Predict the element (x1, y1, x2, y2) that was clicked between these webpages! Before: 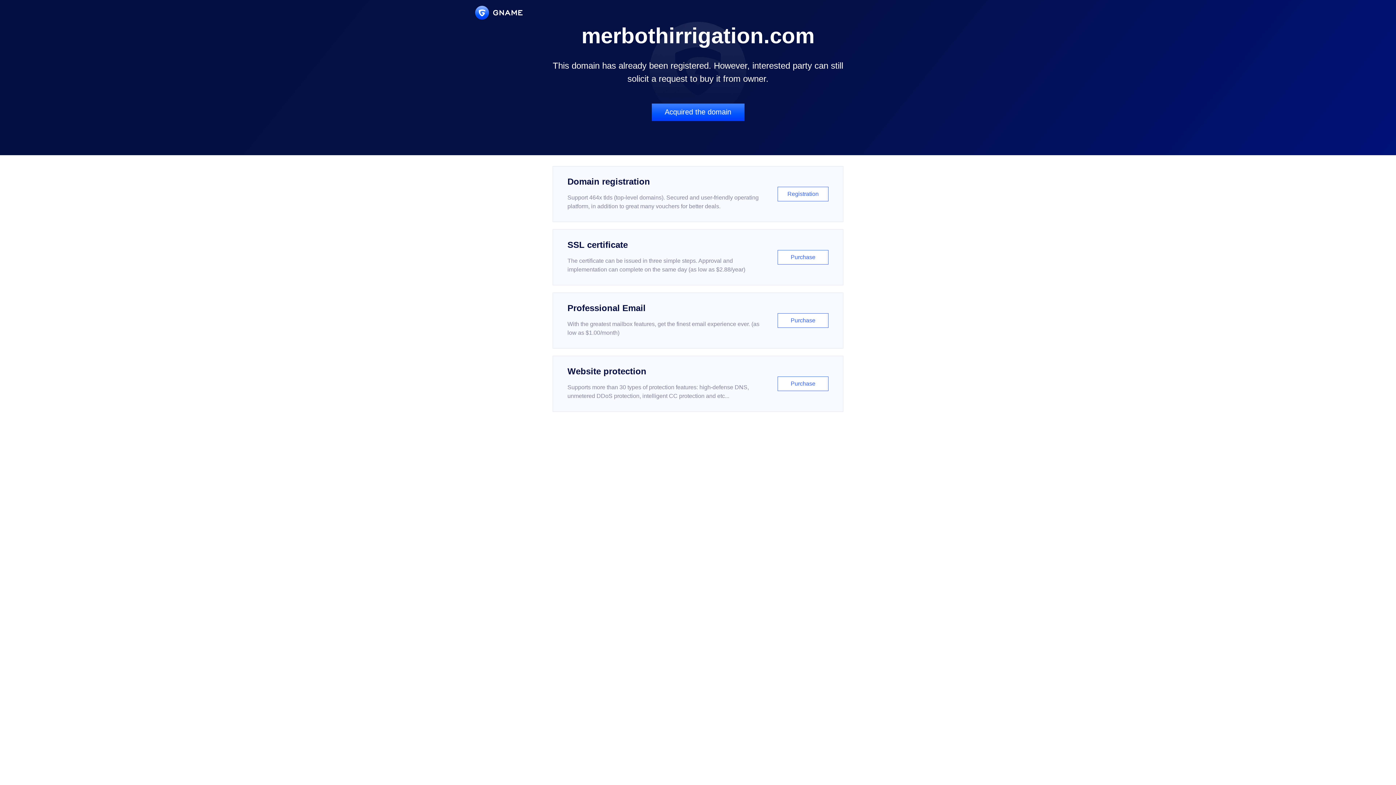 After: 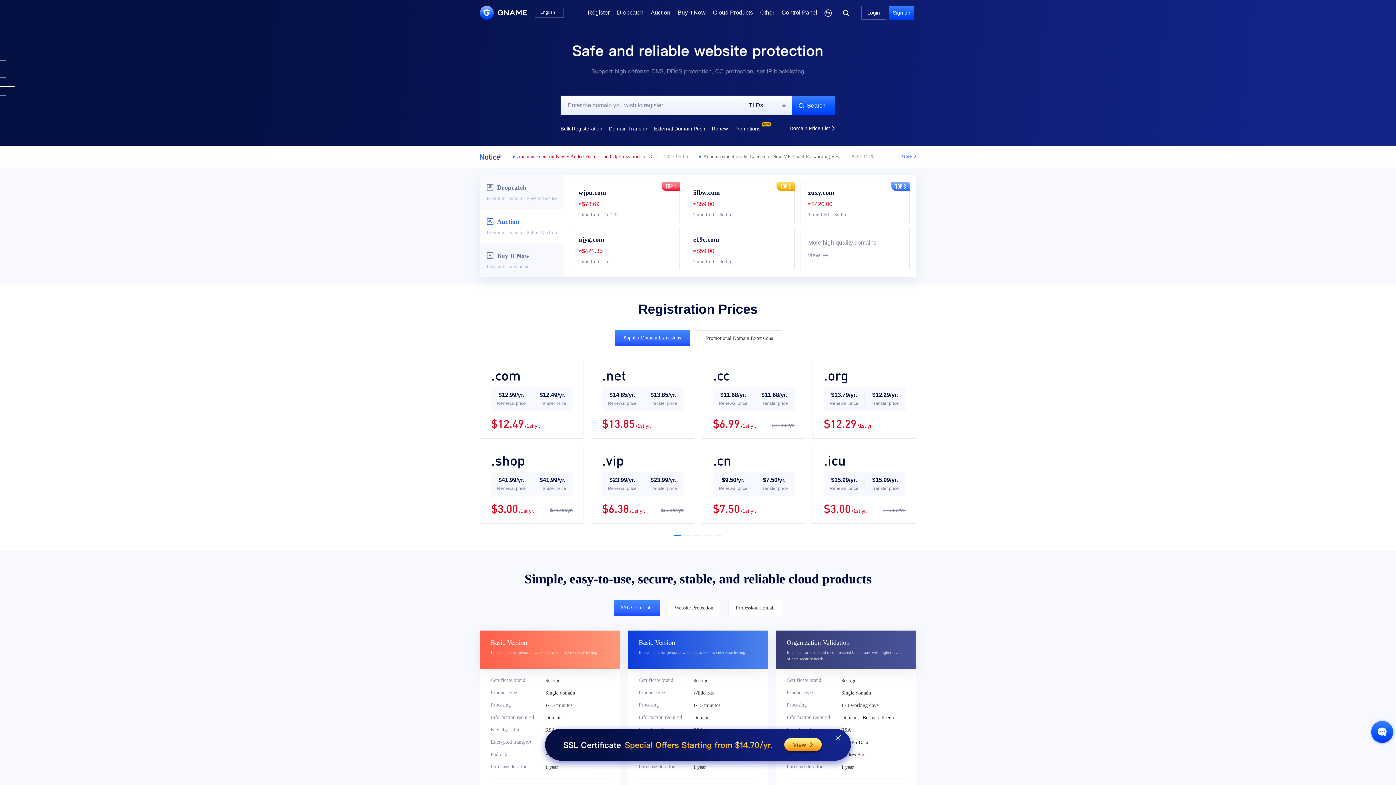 Action: bbox: (475, 5, 522, 19)